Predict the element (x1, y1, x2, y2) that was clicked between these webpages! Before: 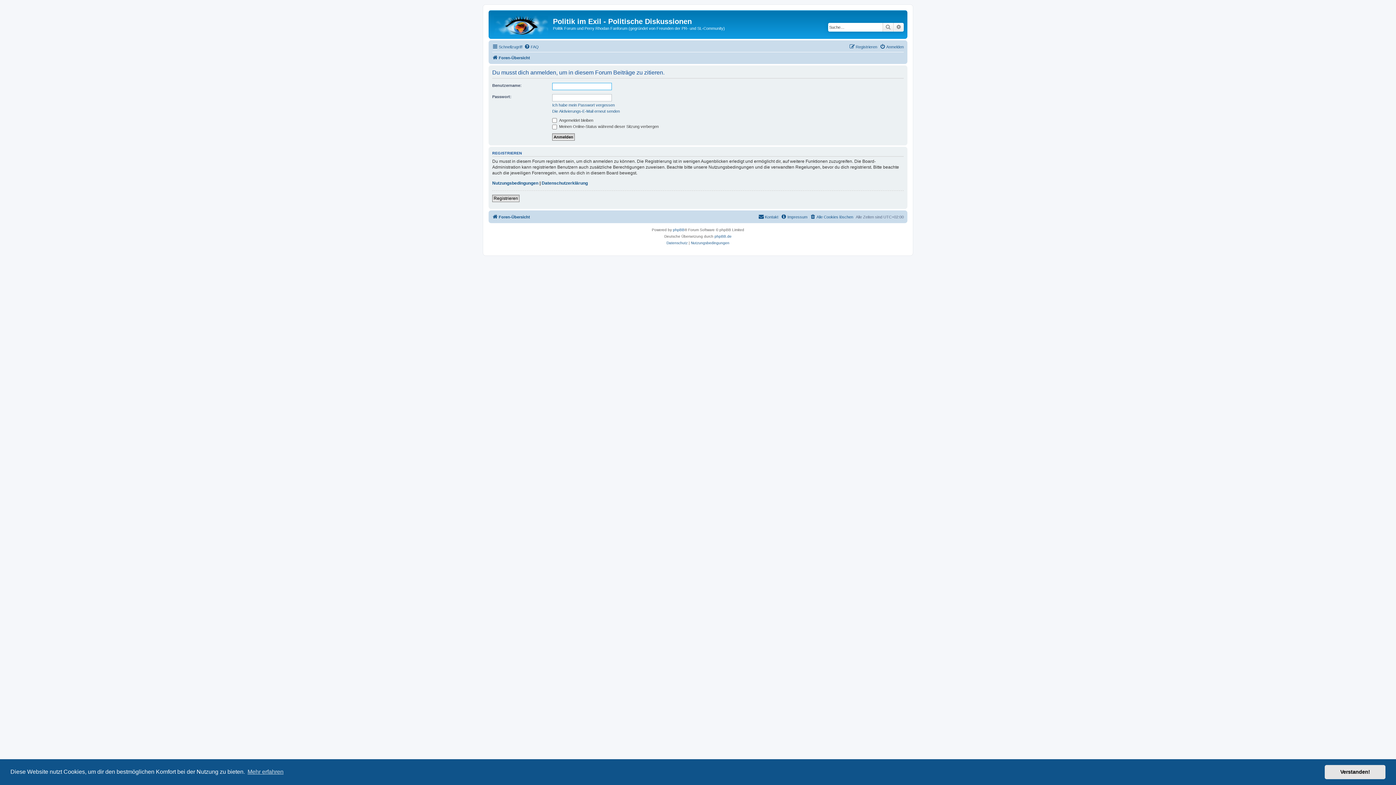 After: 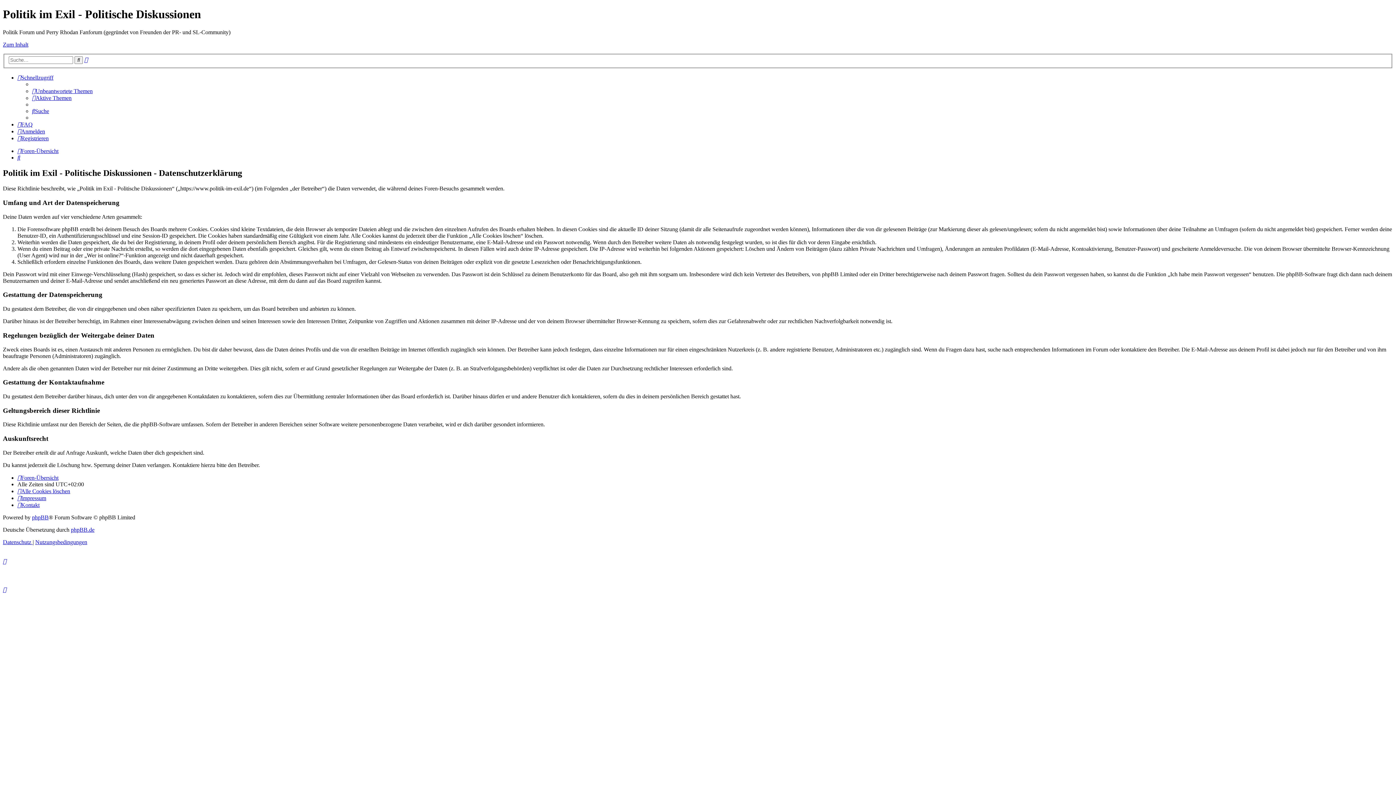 Action: bbox: (541, 180, 588, 186) label: Datenschutzerklärung